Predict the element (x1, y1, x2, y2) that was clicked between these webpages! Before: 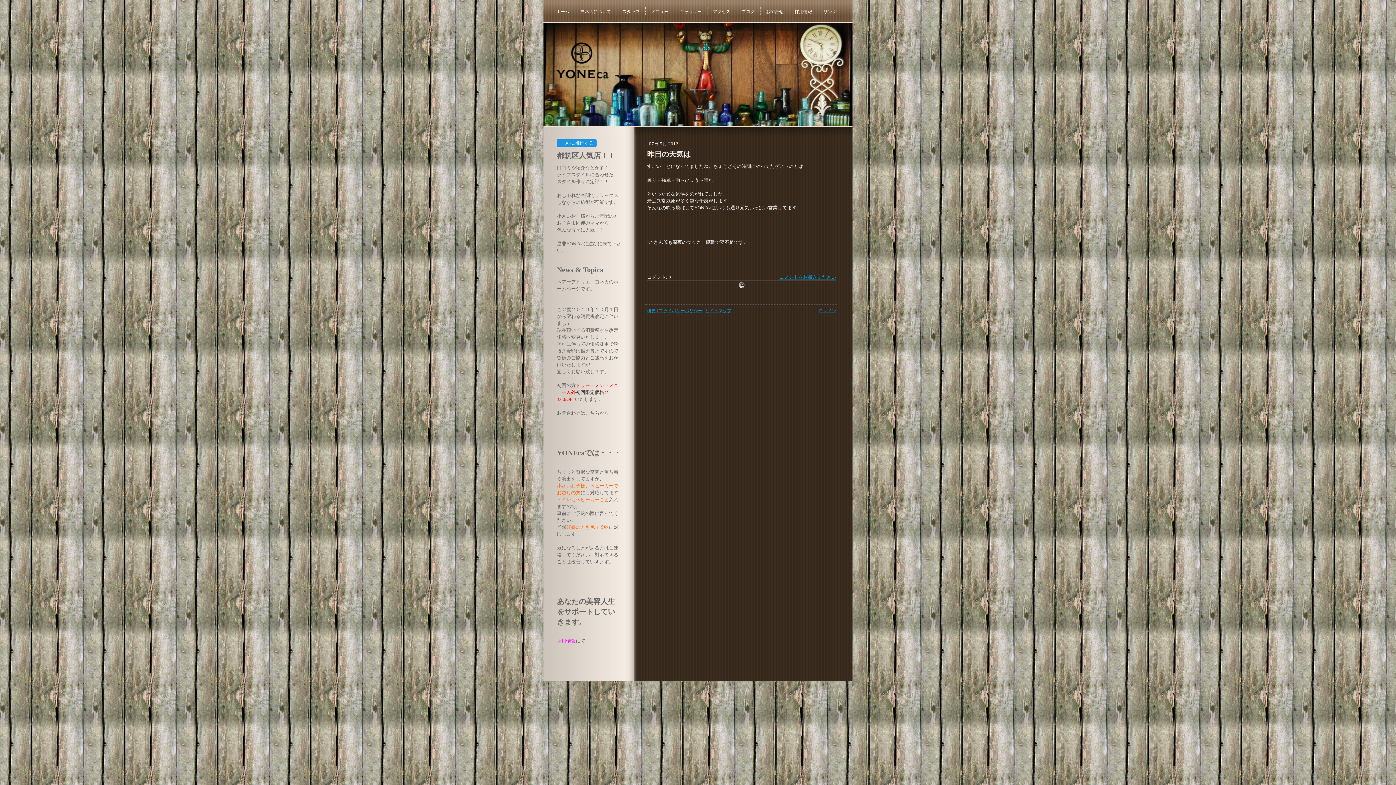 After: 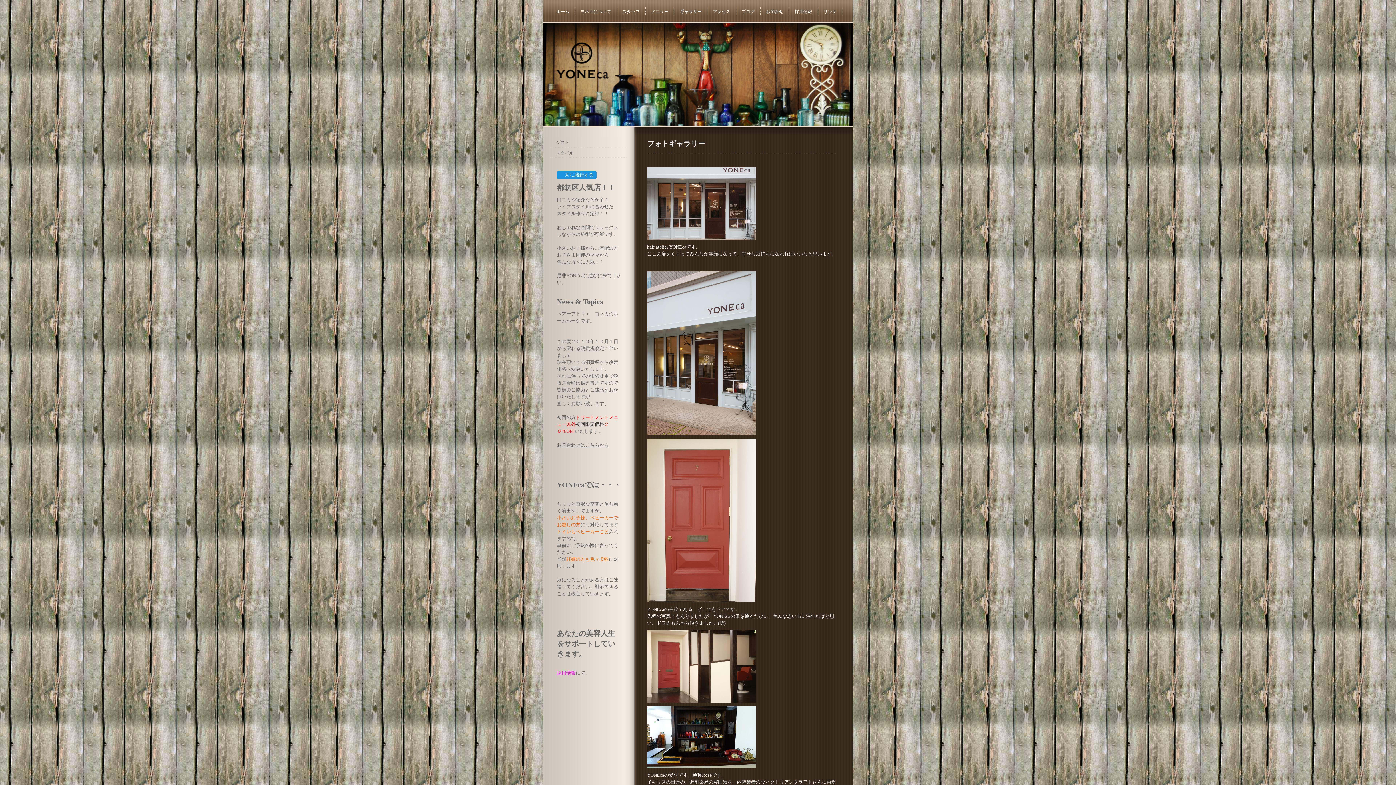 Action: bbox: (674, 7, 707, 16) label: ギャラリー